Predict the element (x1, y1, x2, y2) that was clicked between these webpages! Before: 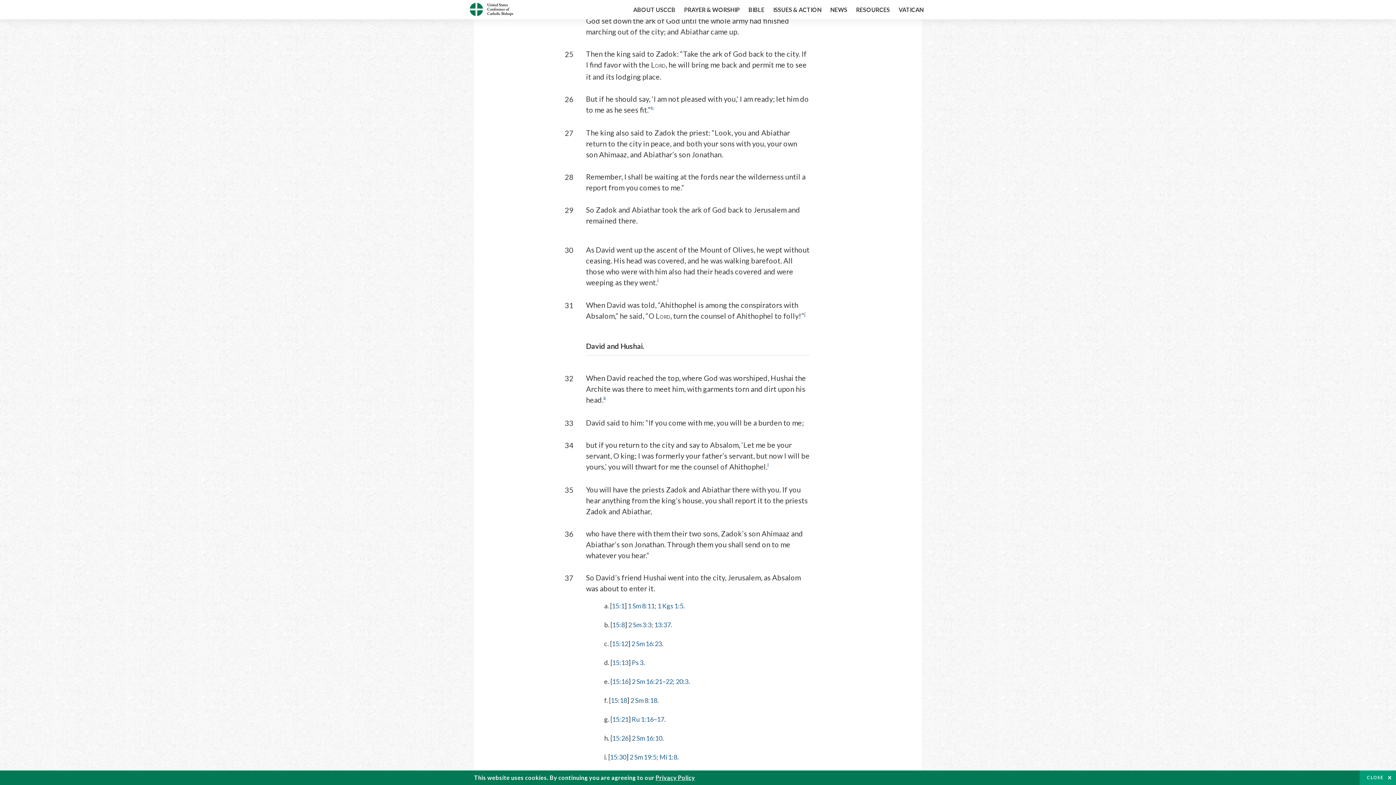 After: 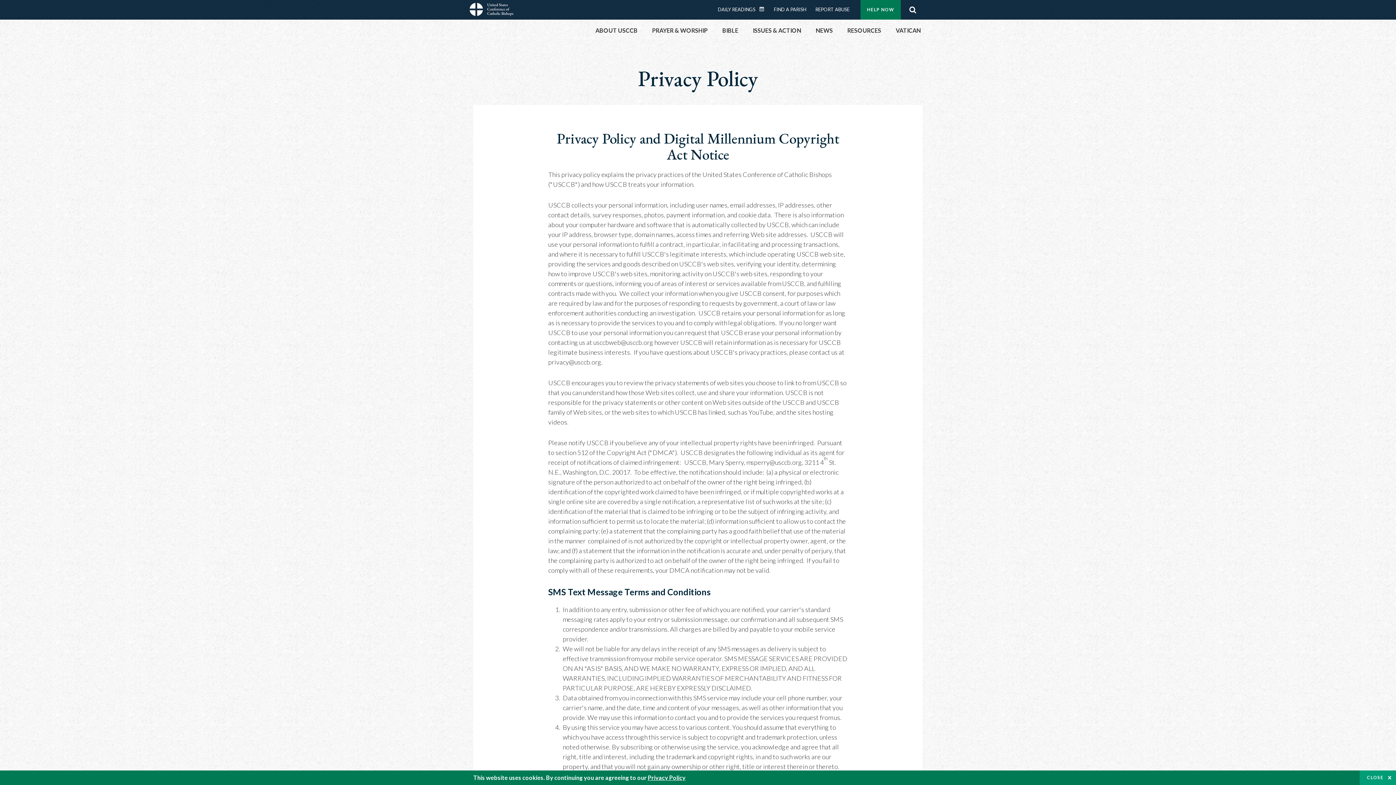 Action: label: Privacy Policy bbox: (655, 774, 695, 781)